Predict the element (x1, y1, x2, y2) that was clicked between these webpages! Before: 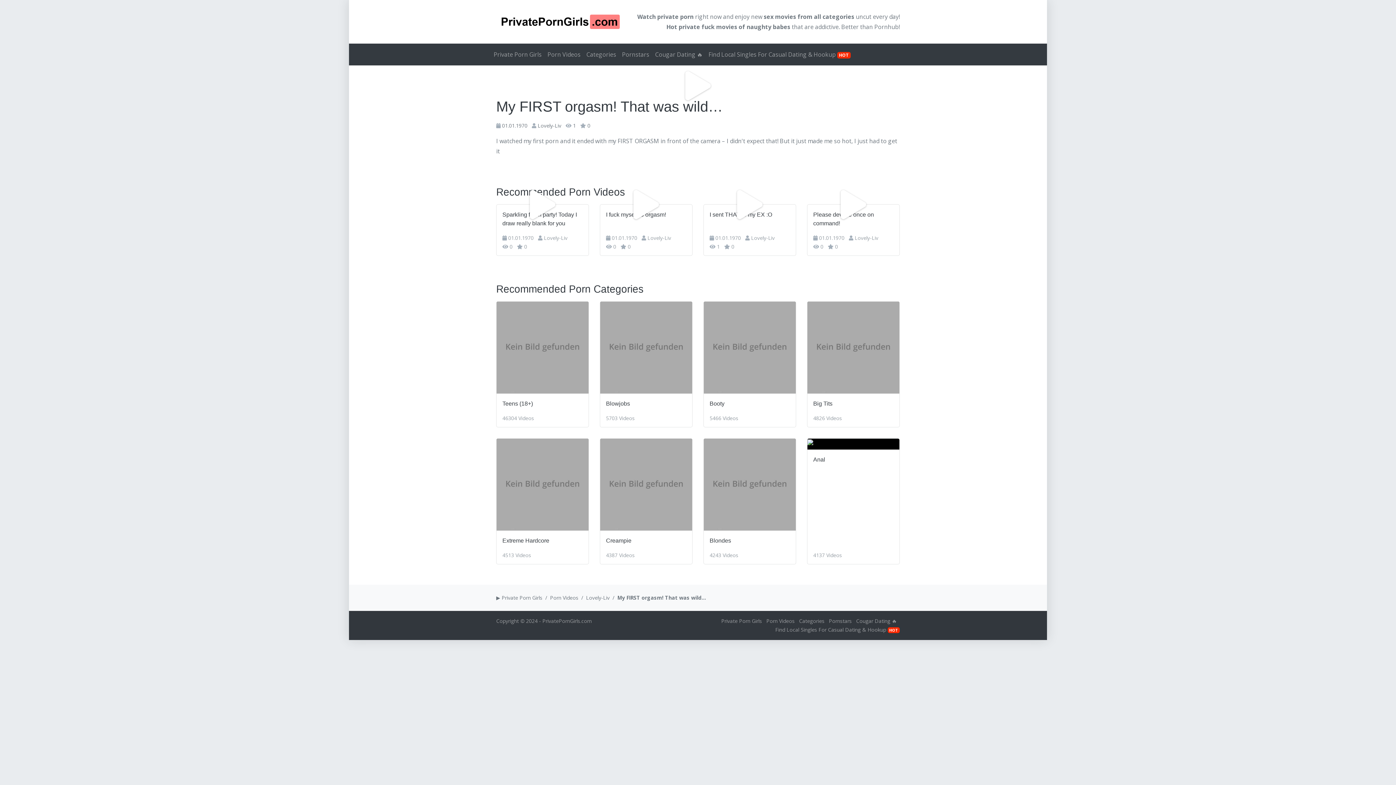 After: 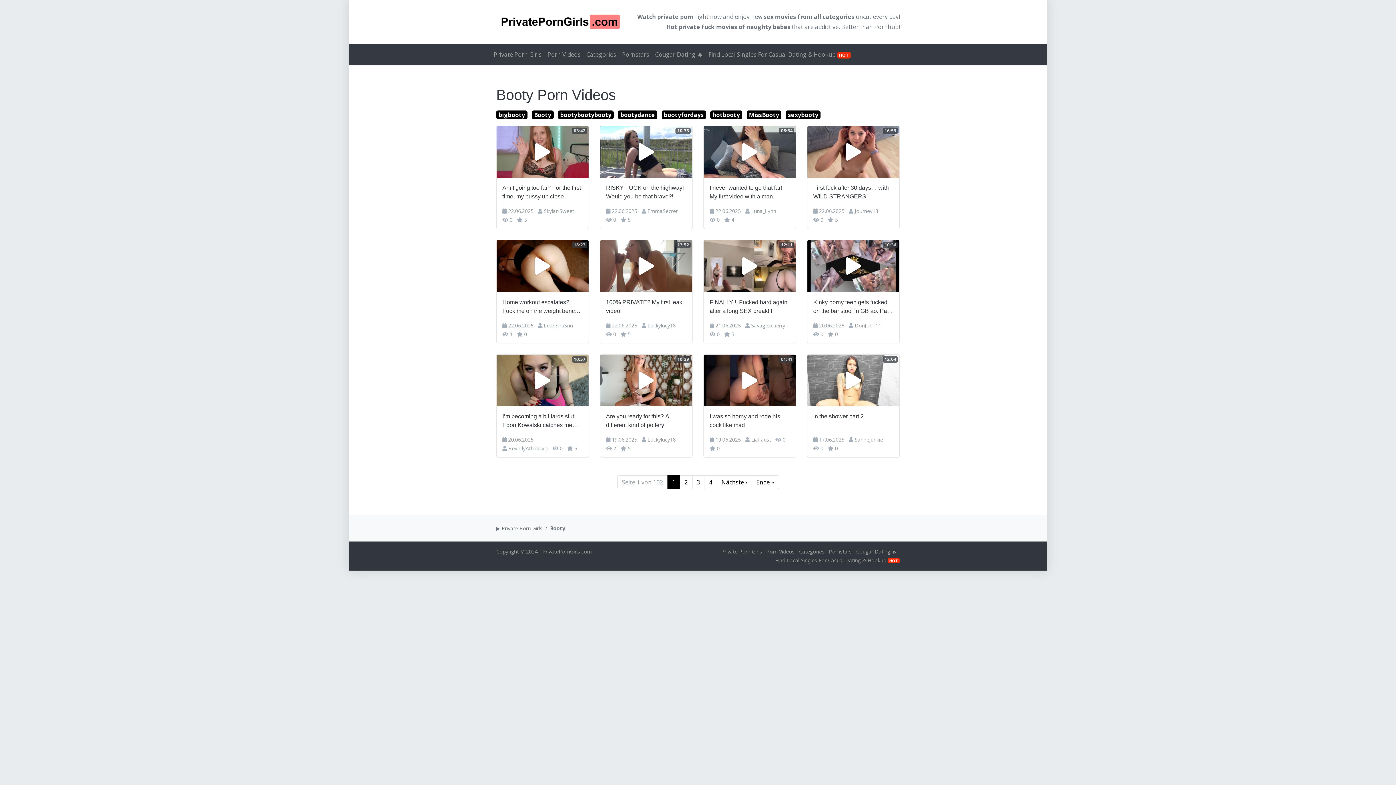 Action: bbox: (709, 399, 790, 408) label: Booty